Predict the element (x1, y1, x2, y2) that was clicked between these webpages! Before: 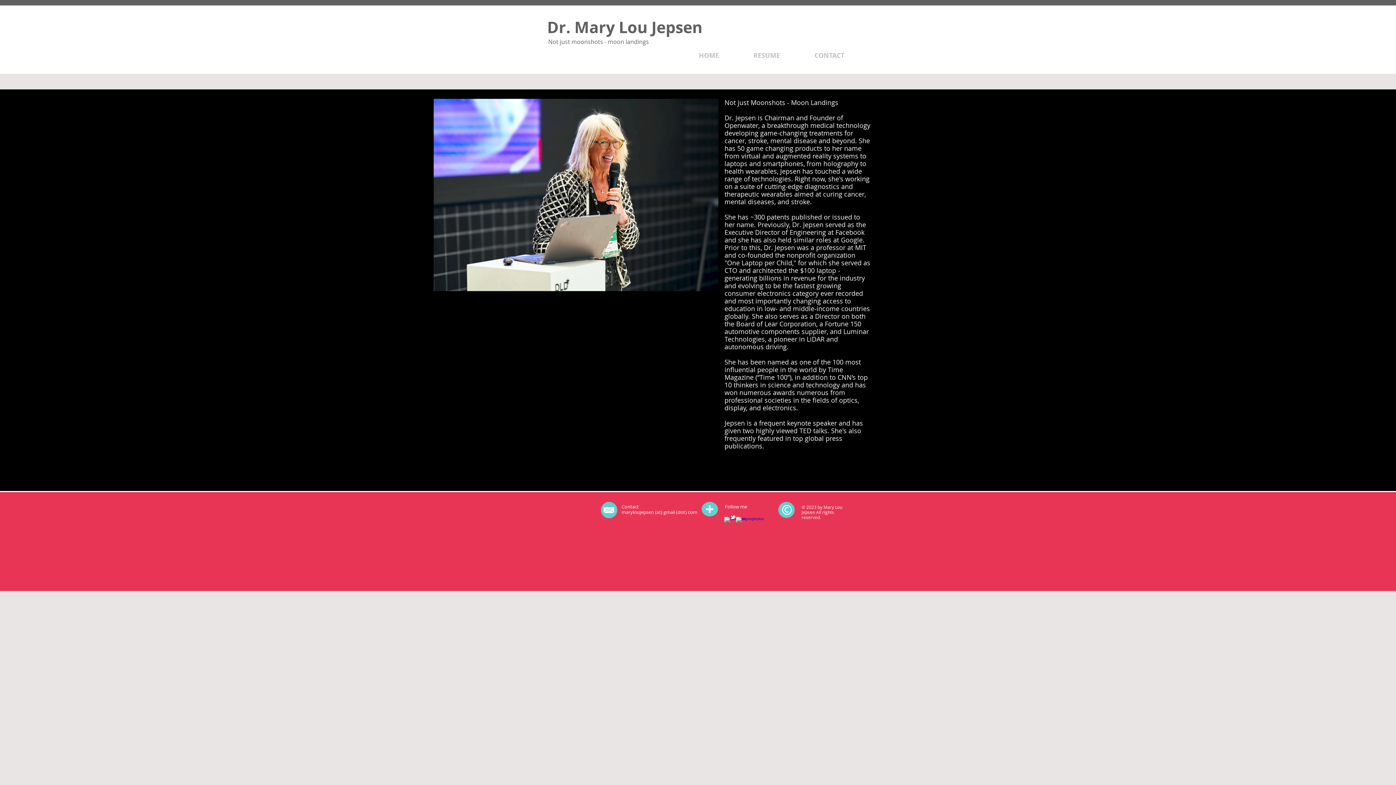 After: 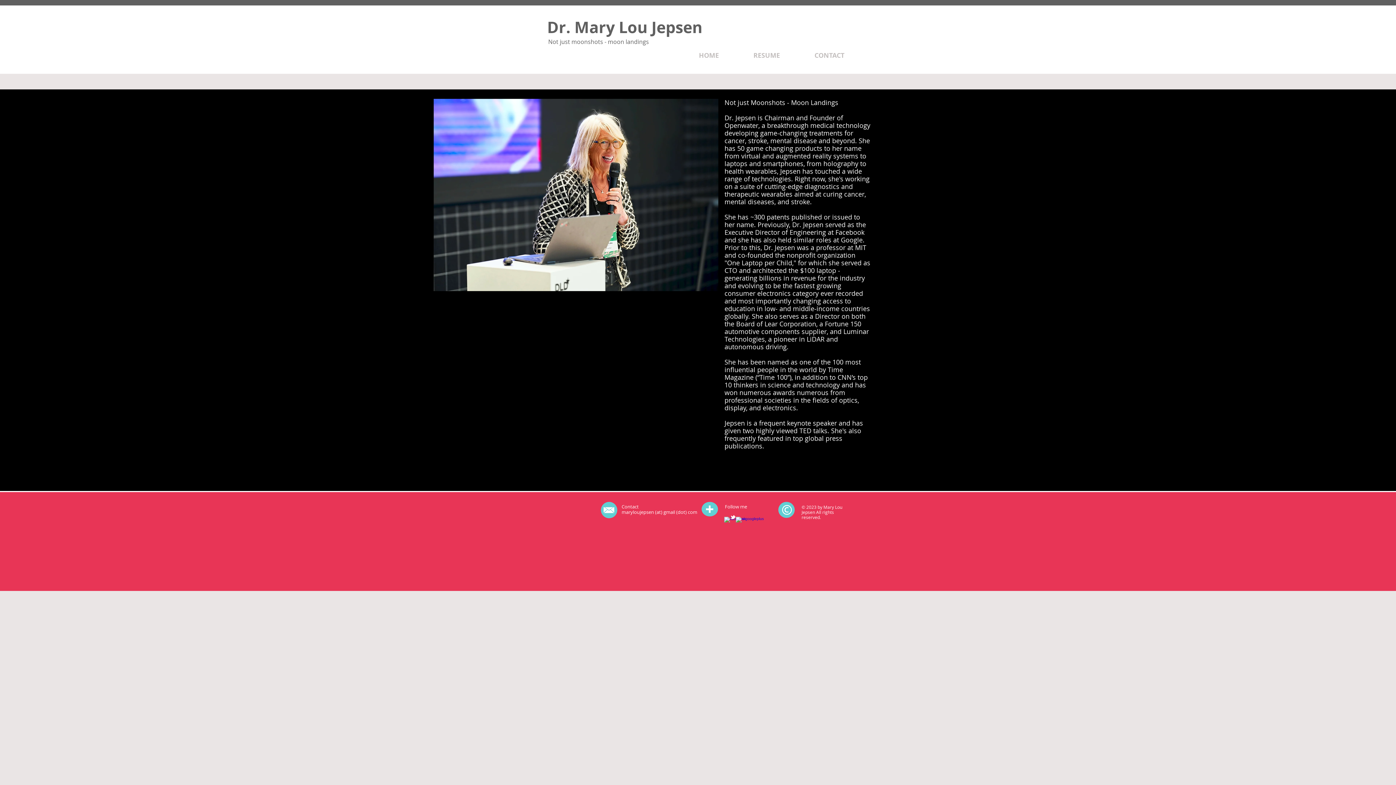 Action: label: w-googleplus bbox: (736, 517, 741, 522)